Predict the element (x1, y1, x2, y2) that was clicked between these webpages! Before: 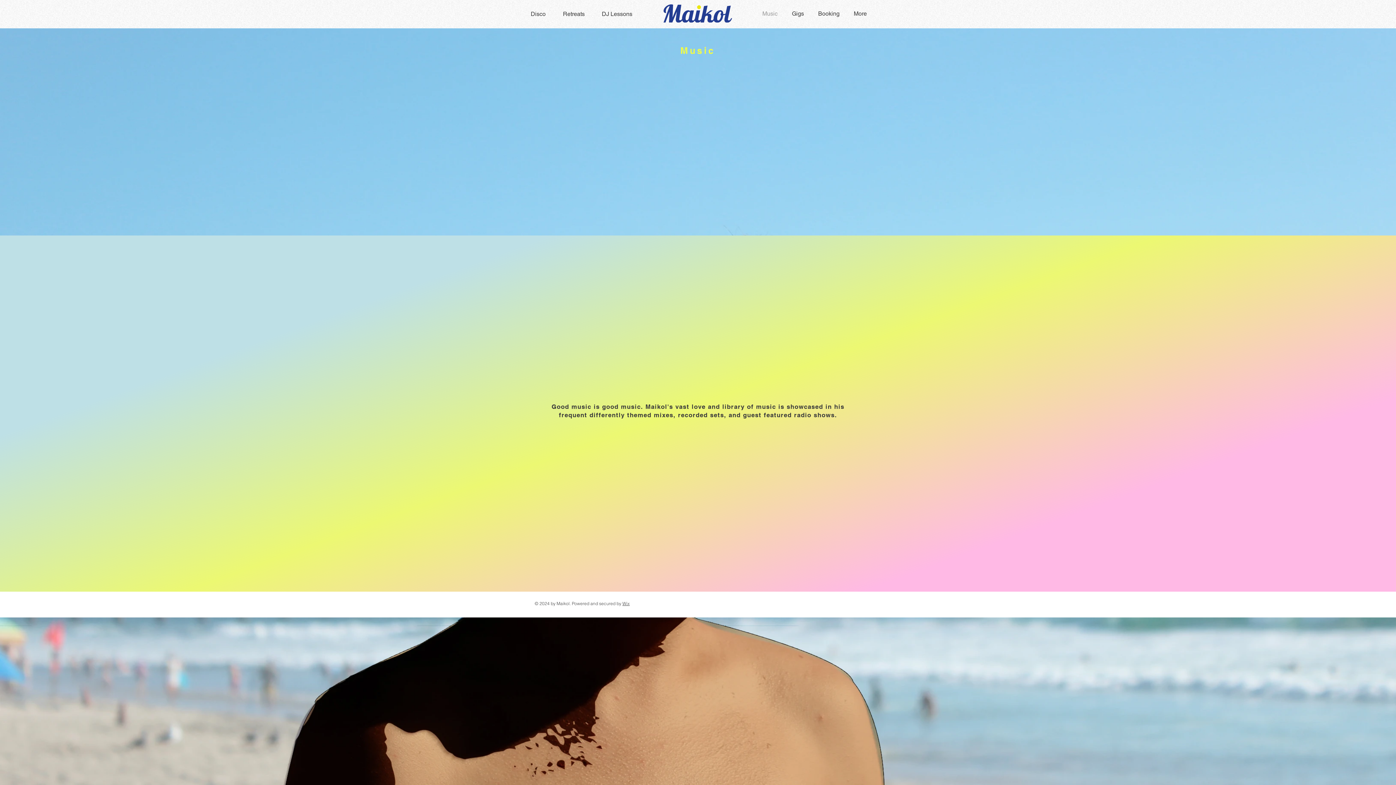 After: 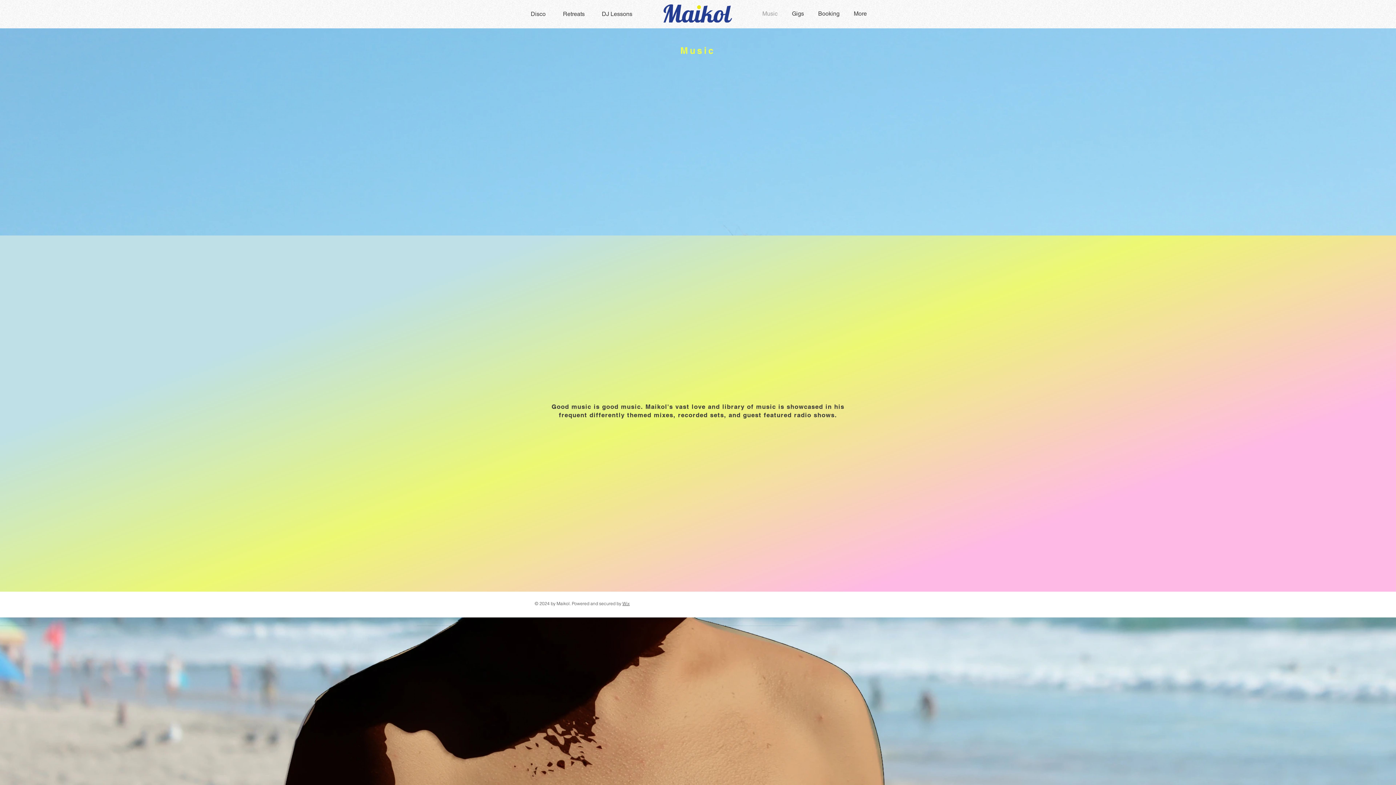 Action: label: Wix bbox: (622, 601, 629, 606)